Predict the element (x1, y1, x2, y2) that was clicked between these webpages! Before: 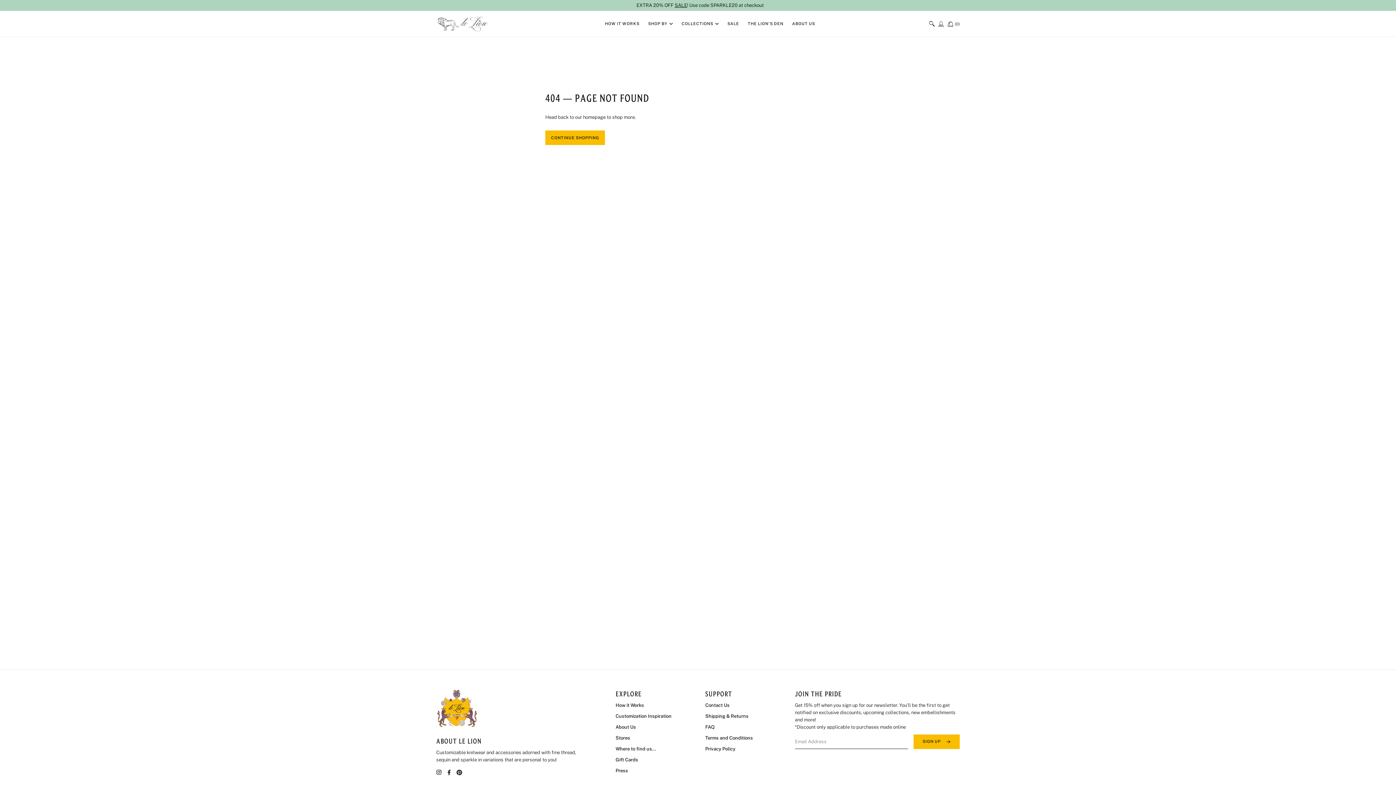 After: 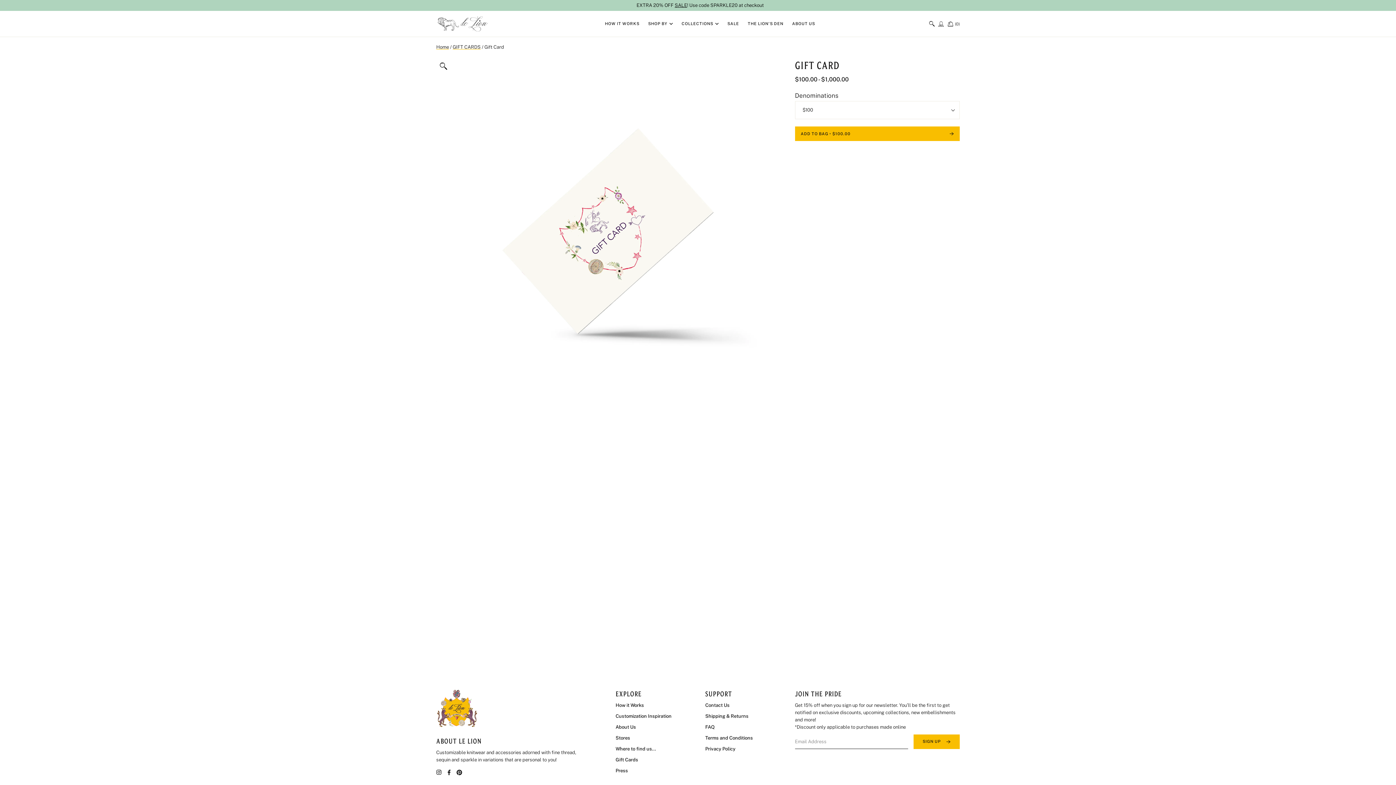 Action: label: Gift Cards bbox: (615, 757, 638, 762)